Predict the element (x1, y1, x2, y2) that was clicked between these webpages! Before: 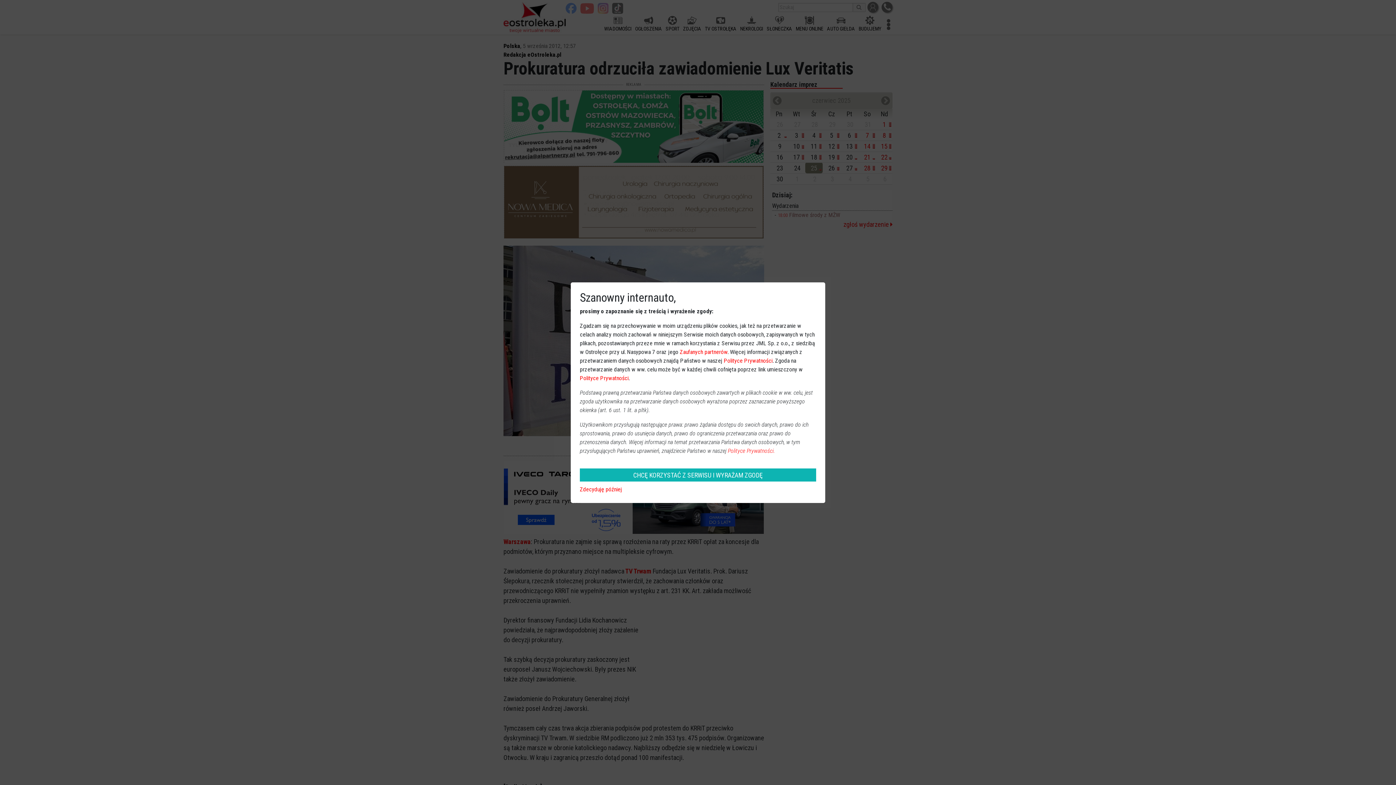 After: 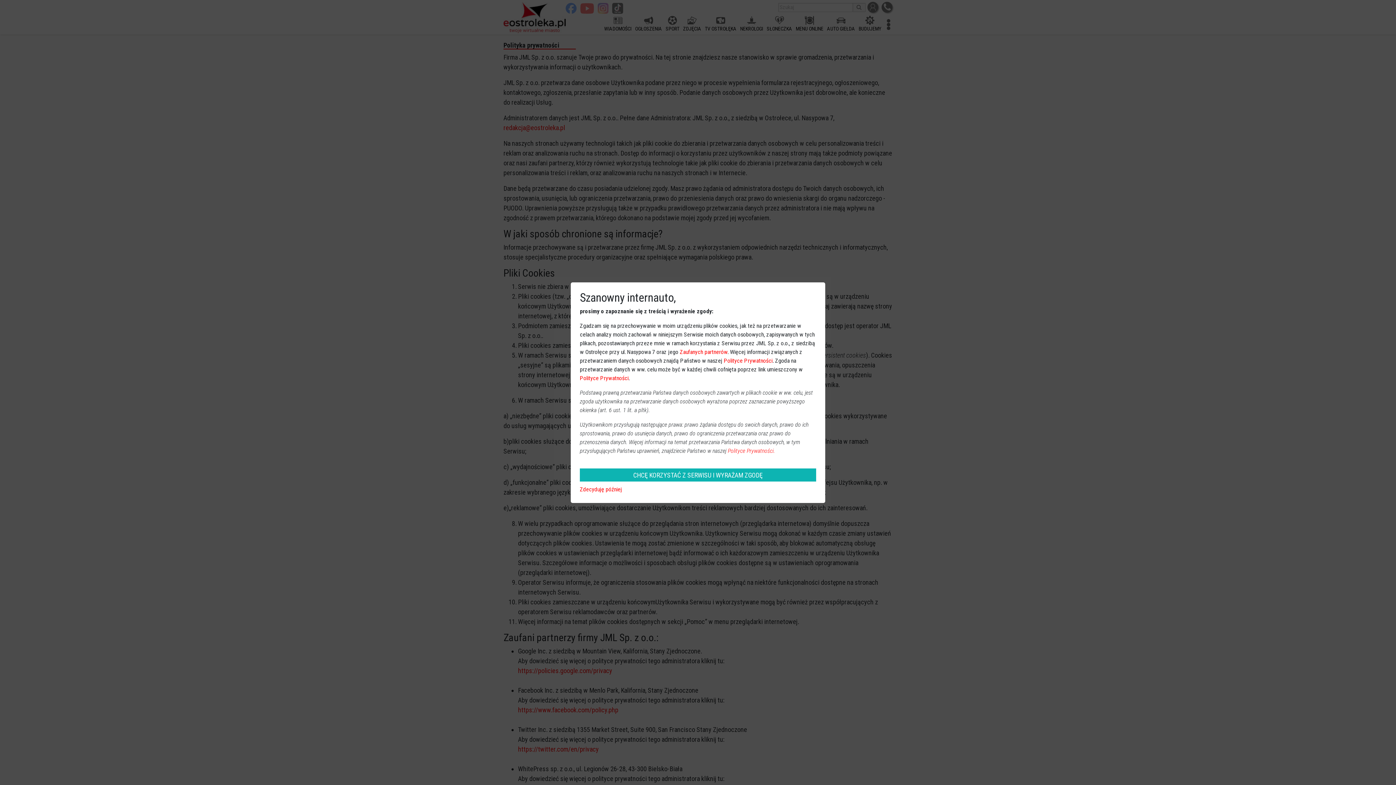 Action: bbox: (728, 447, 775, 454) label: Polityce Prywatności.